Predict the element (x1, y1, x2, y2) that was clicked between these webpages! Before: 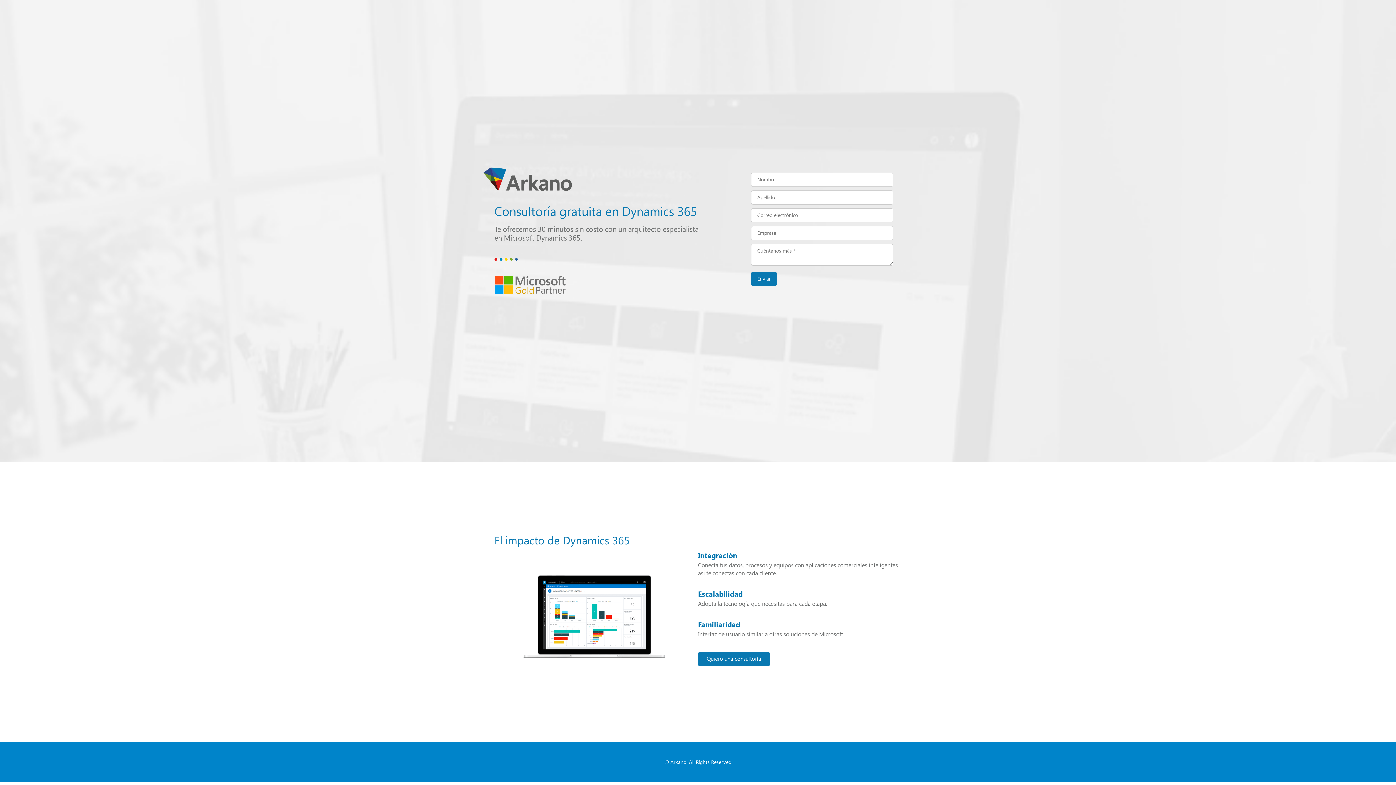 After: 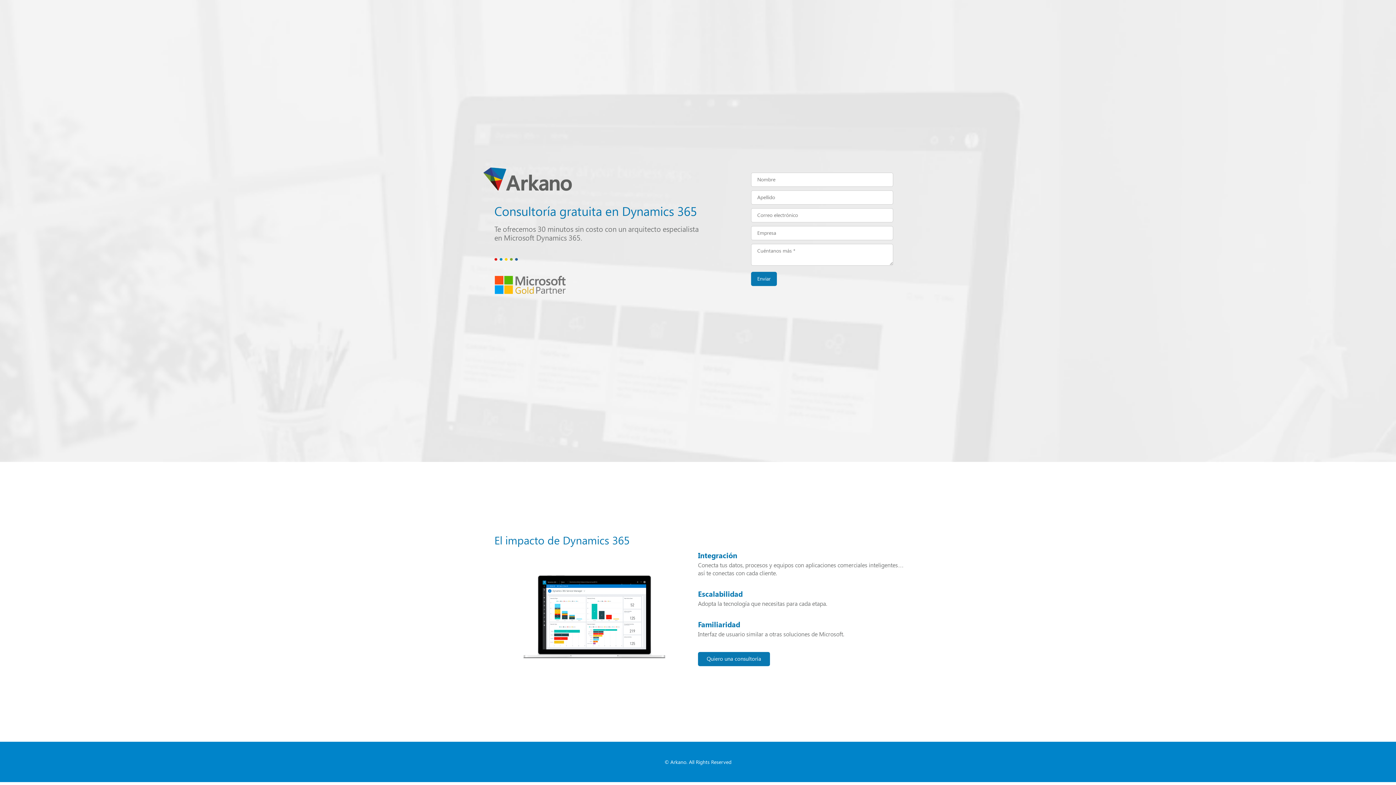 Action: bbox: (698, 652, 770, 666) label: Quiero una consultoría